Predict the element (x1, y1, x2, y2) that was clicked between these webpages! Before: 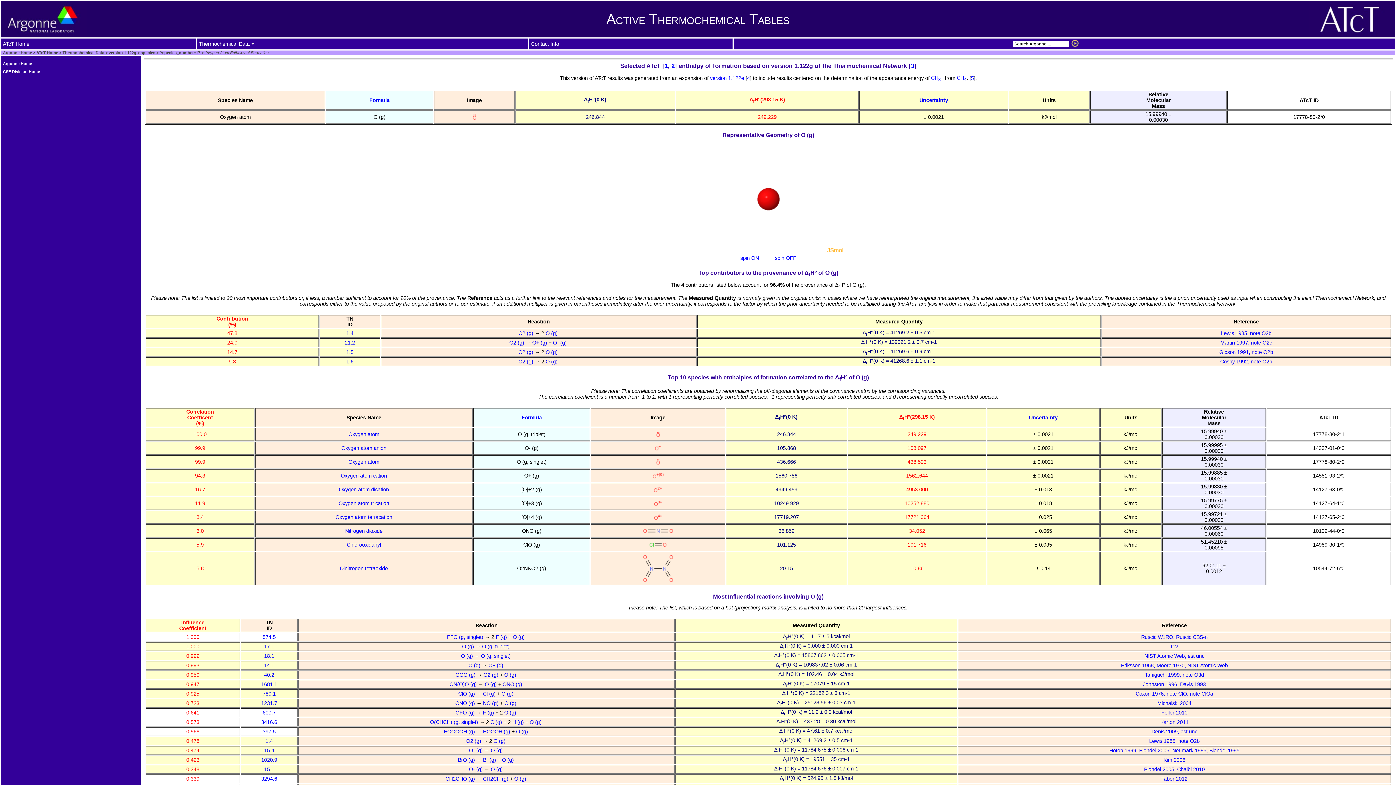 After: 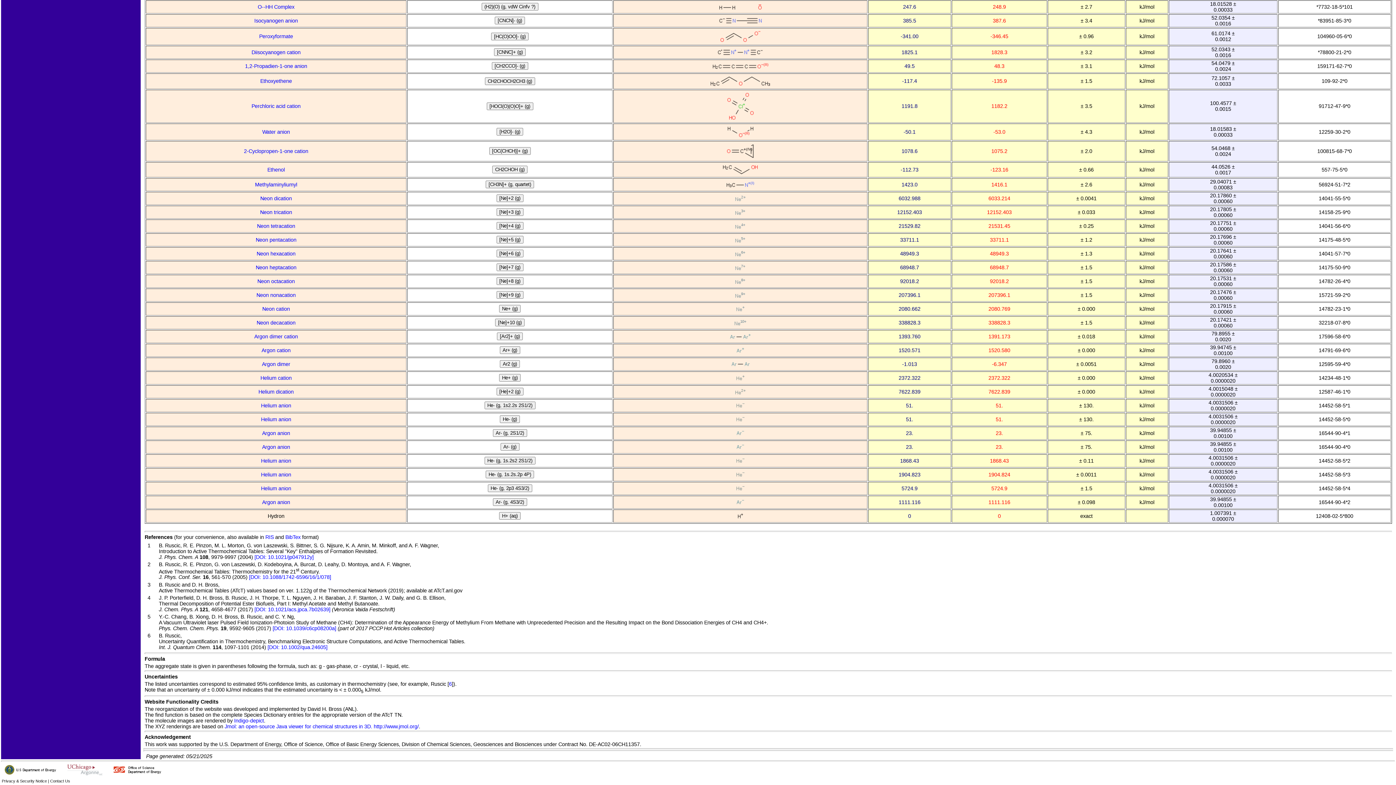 Action: bbox: (1029, 414, 1058, 420) label: Uncertainty